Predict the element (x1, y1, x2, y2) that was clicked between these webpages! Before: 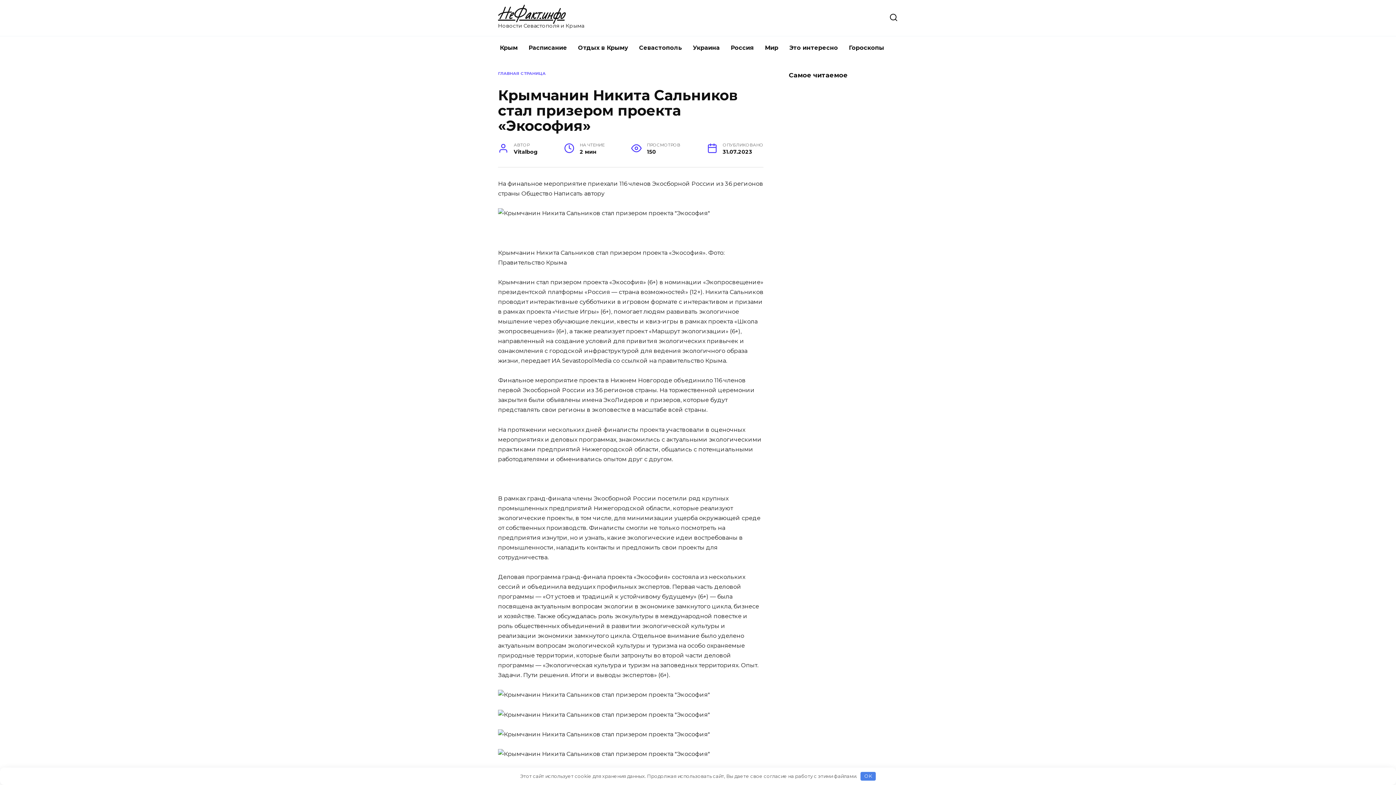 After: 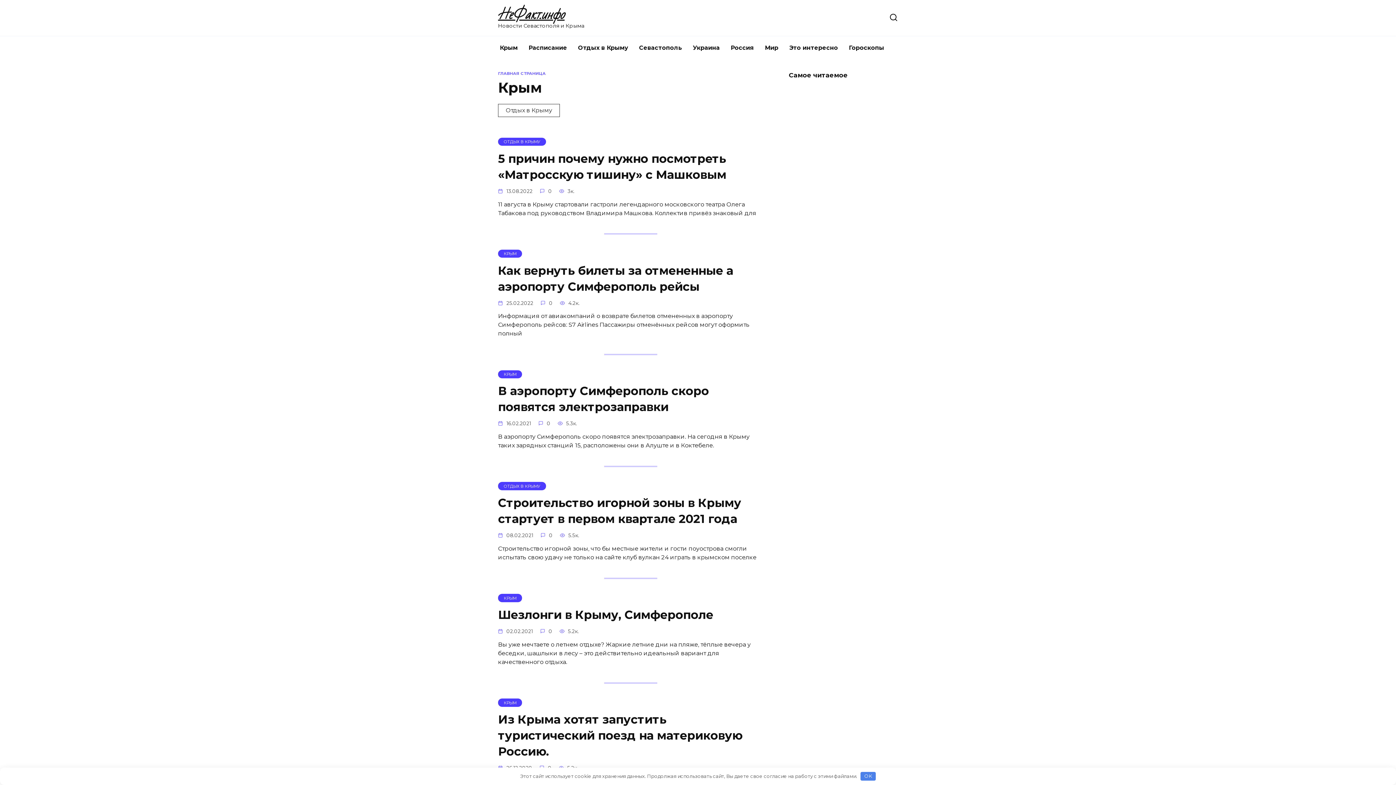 Action: label: Крым bbox: (494, 36, 523, 59)